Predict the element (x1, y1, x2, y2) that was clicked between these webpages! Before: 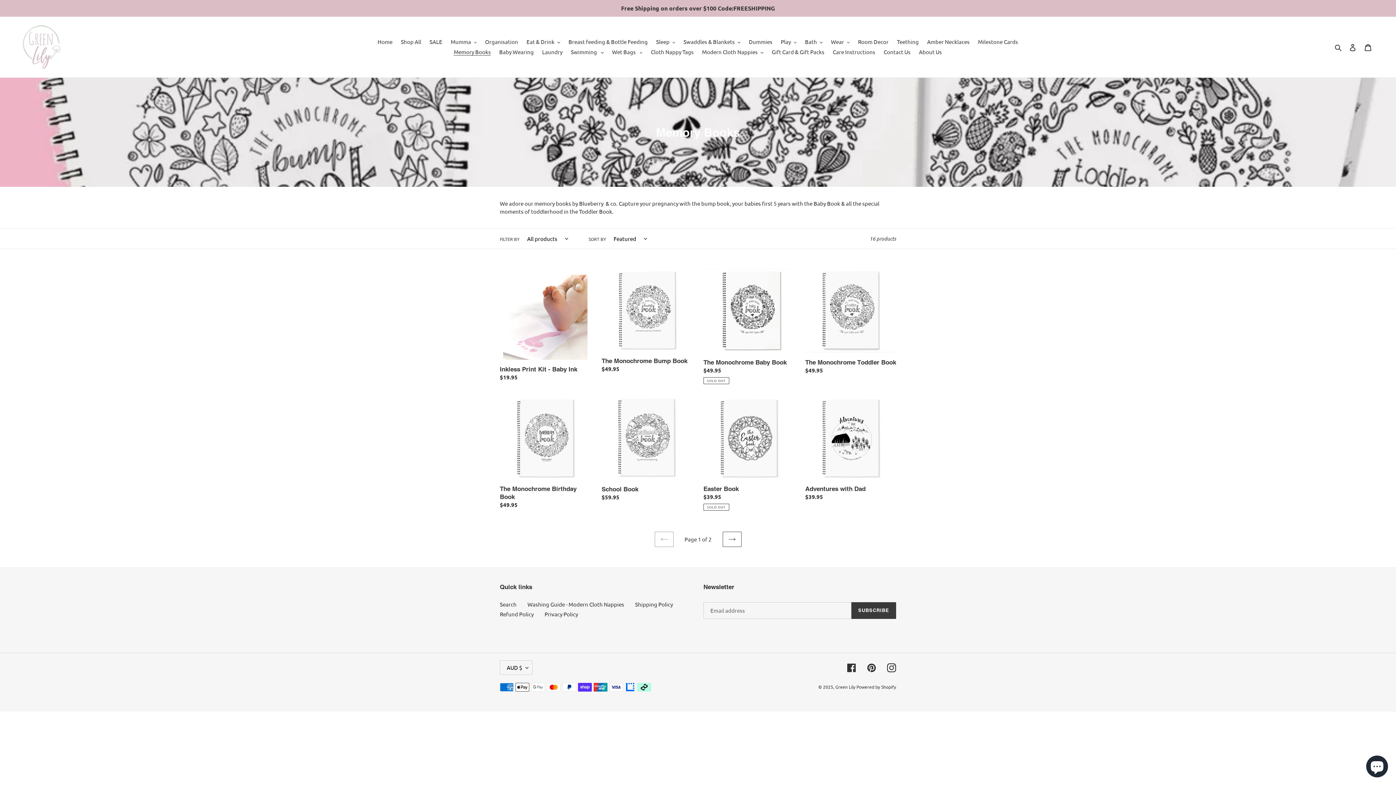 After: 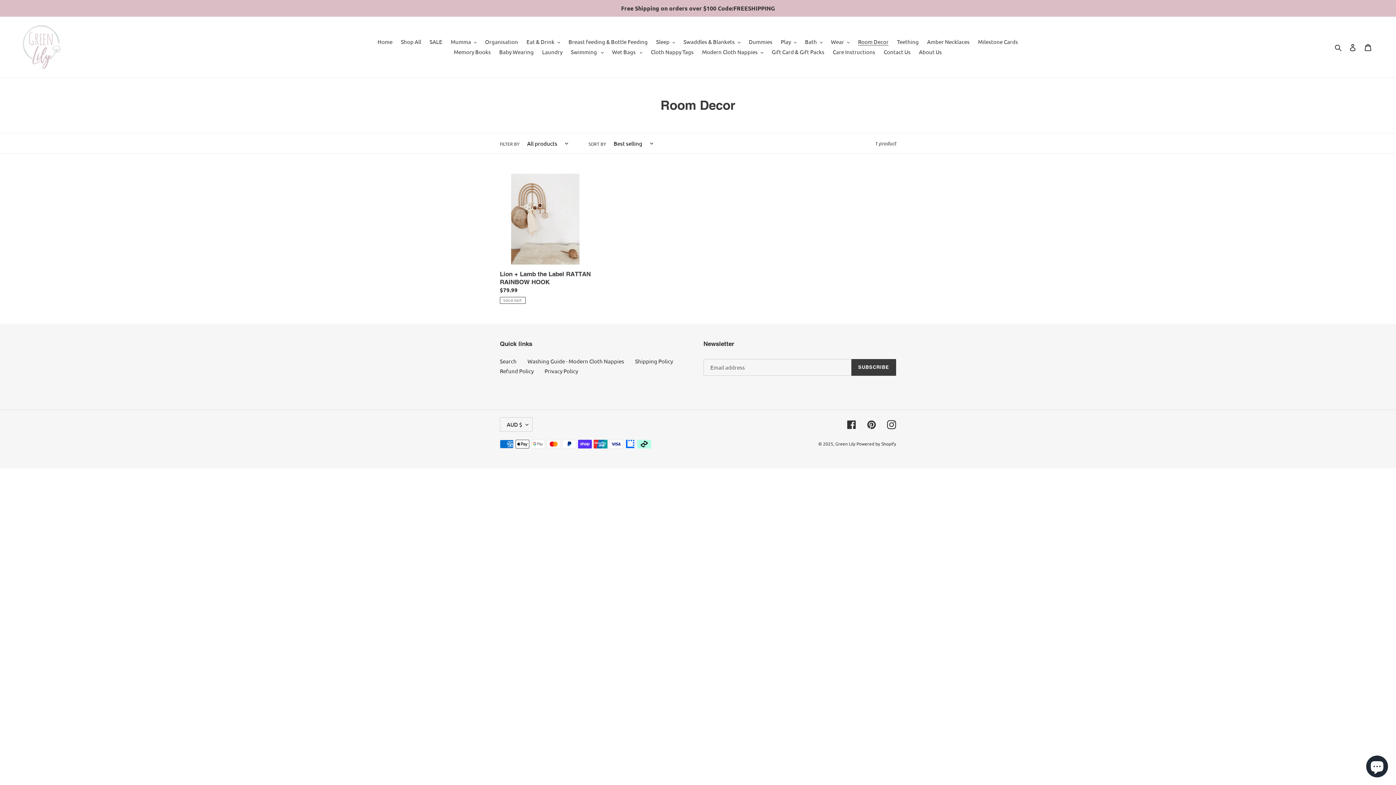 Action: bbox: (854, 36, 892, 46) label: Room Decor